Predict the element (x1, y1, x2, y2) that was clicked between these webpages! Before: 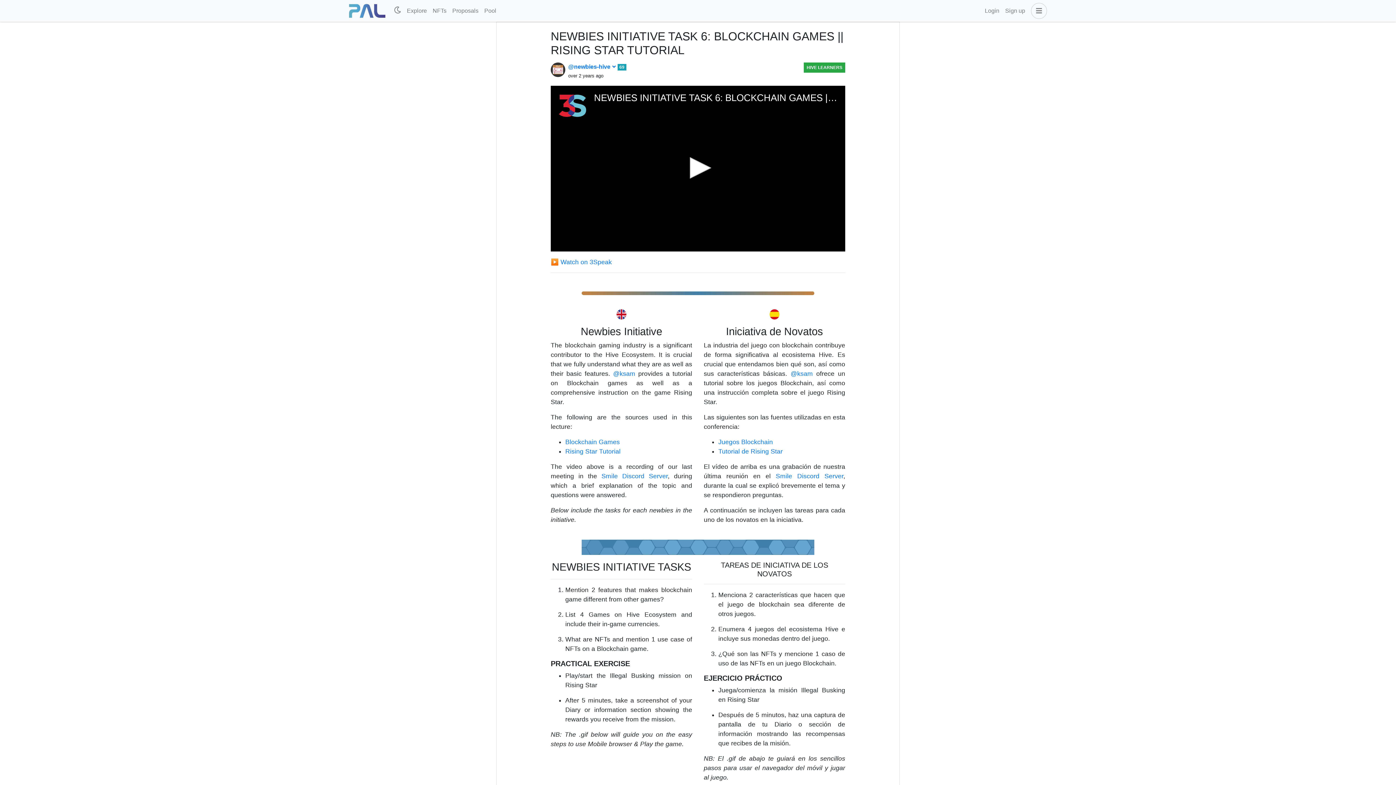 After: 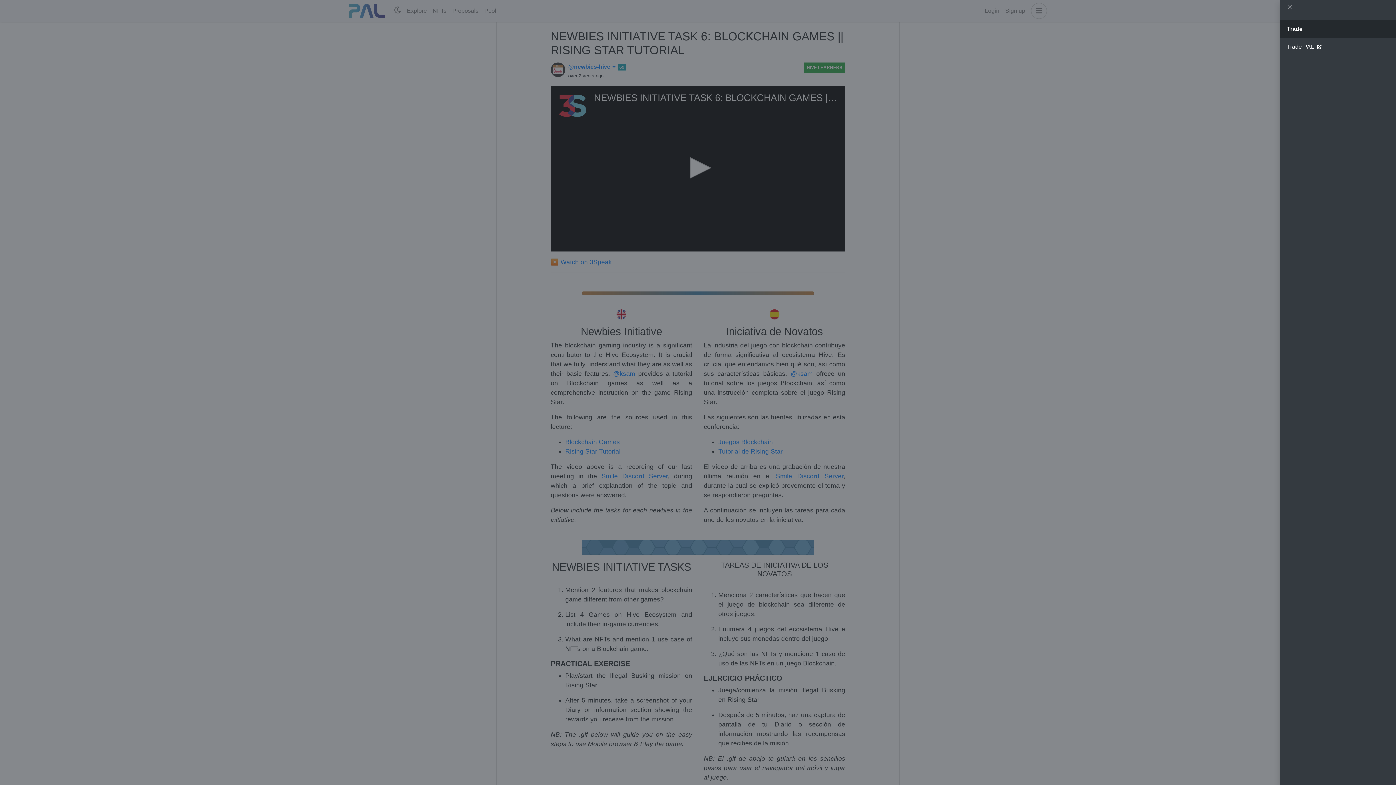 Action: bbox: (1031, 2, 1047, 18)